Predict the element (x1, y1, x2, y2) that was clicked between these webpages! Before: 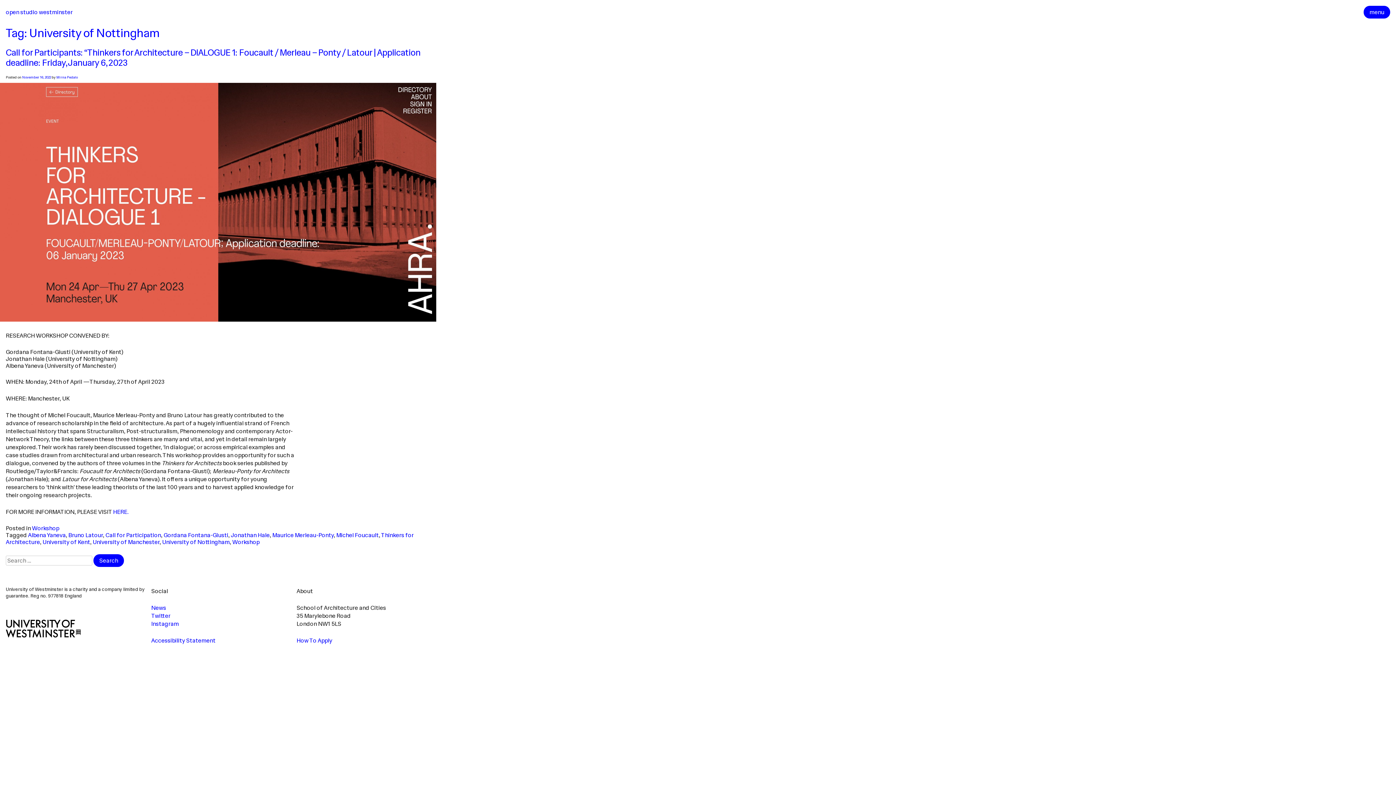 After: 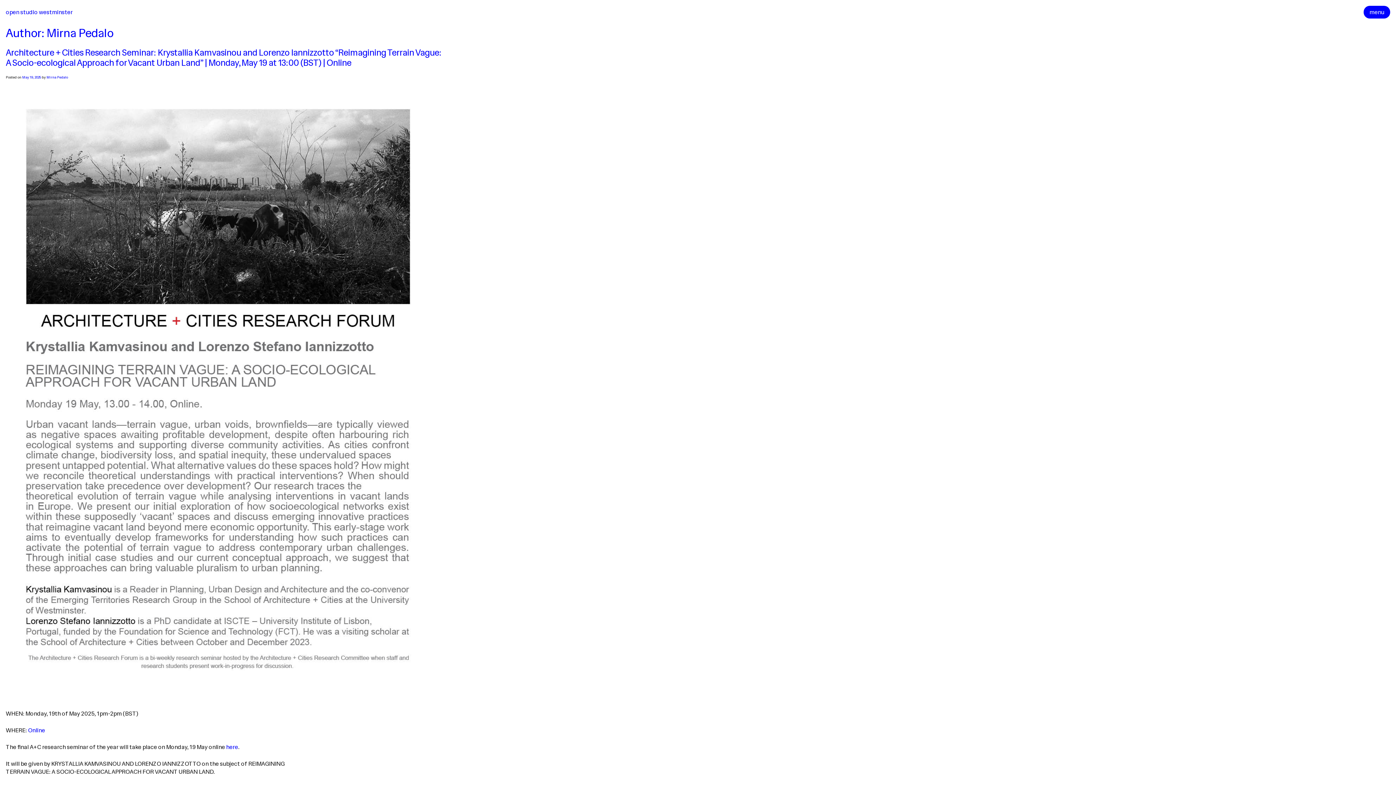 Action: label: Mirna Pedalo bbox: (56, 75, 77, 79)